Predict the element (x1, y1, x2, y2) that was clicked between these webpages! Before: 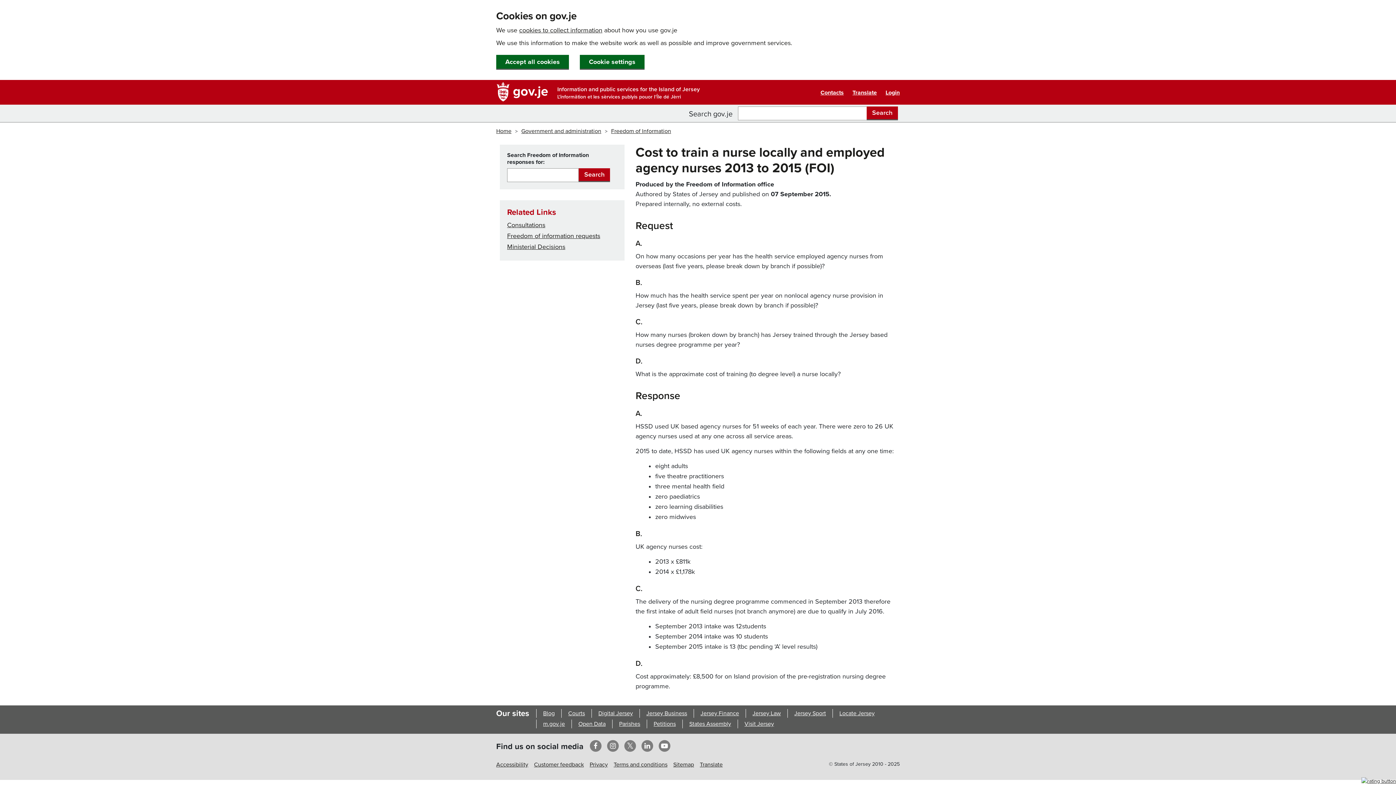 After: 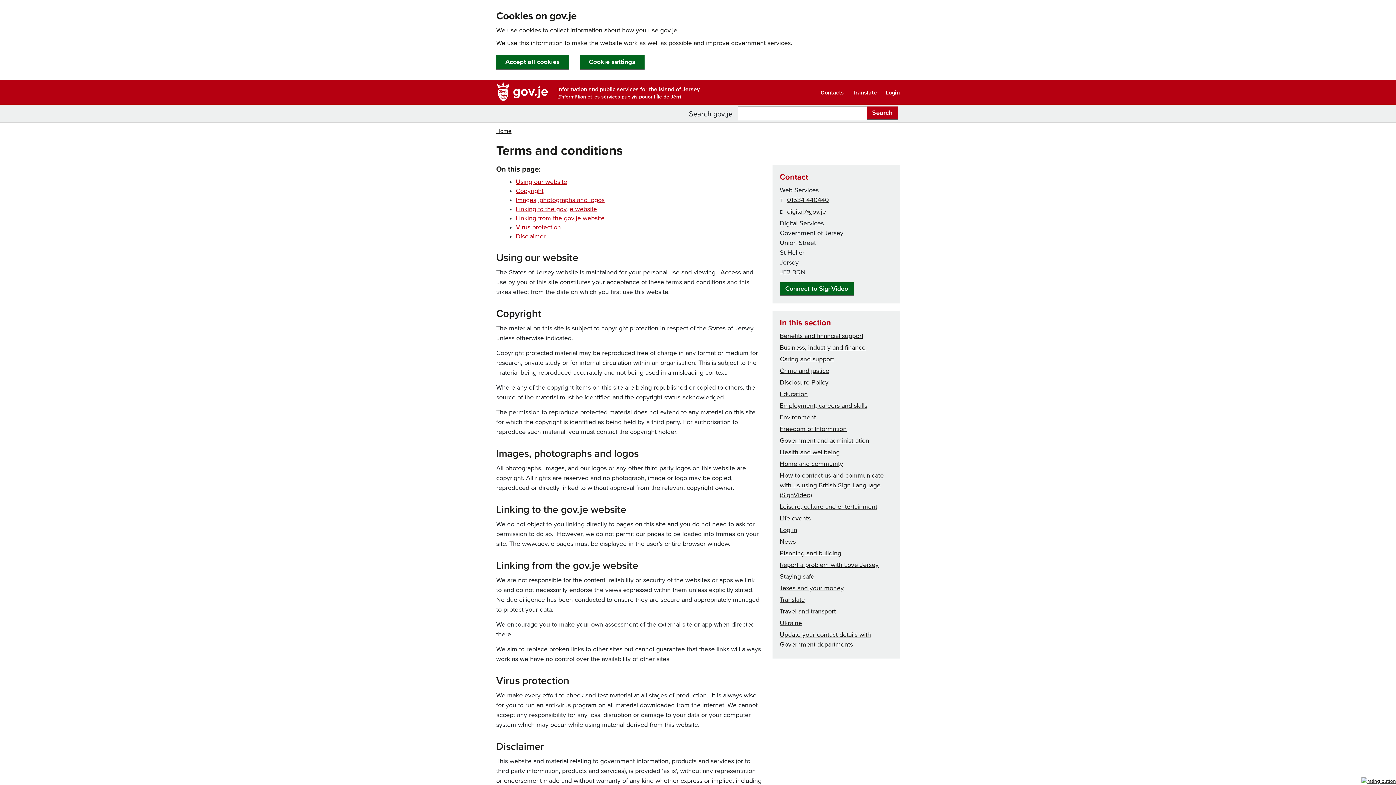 Action: bbox: (613, 761, 667, 768) label: Terms and conditions